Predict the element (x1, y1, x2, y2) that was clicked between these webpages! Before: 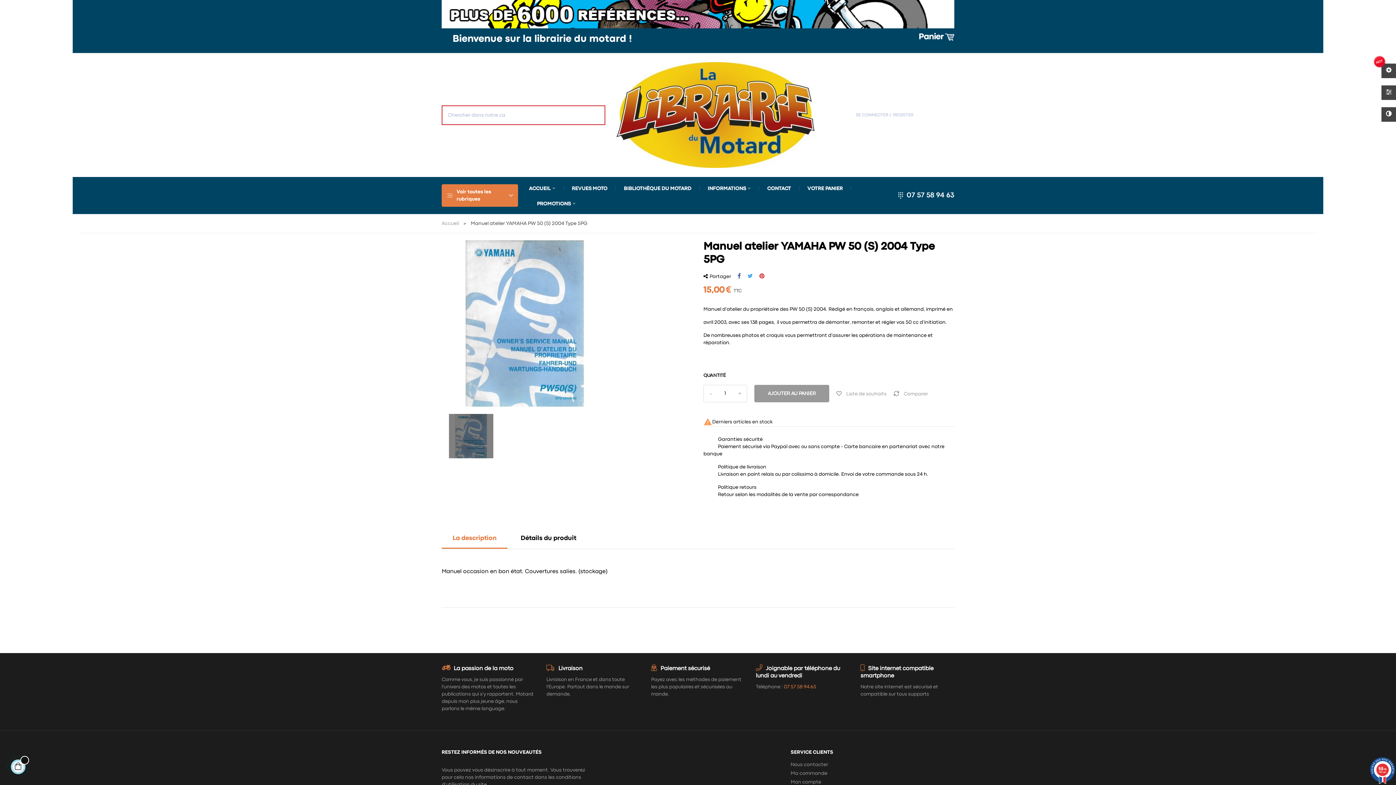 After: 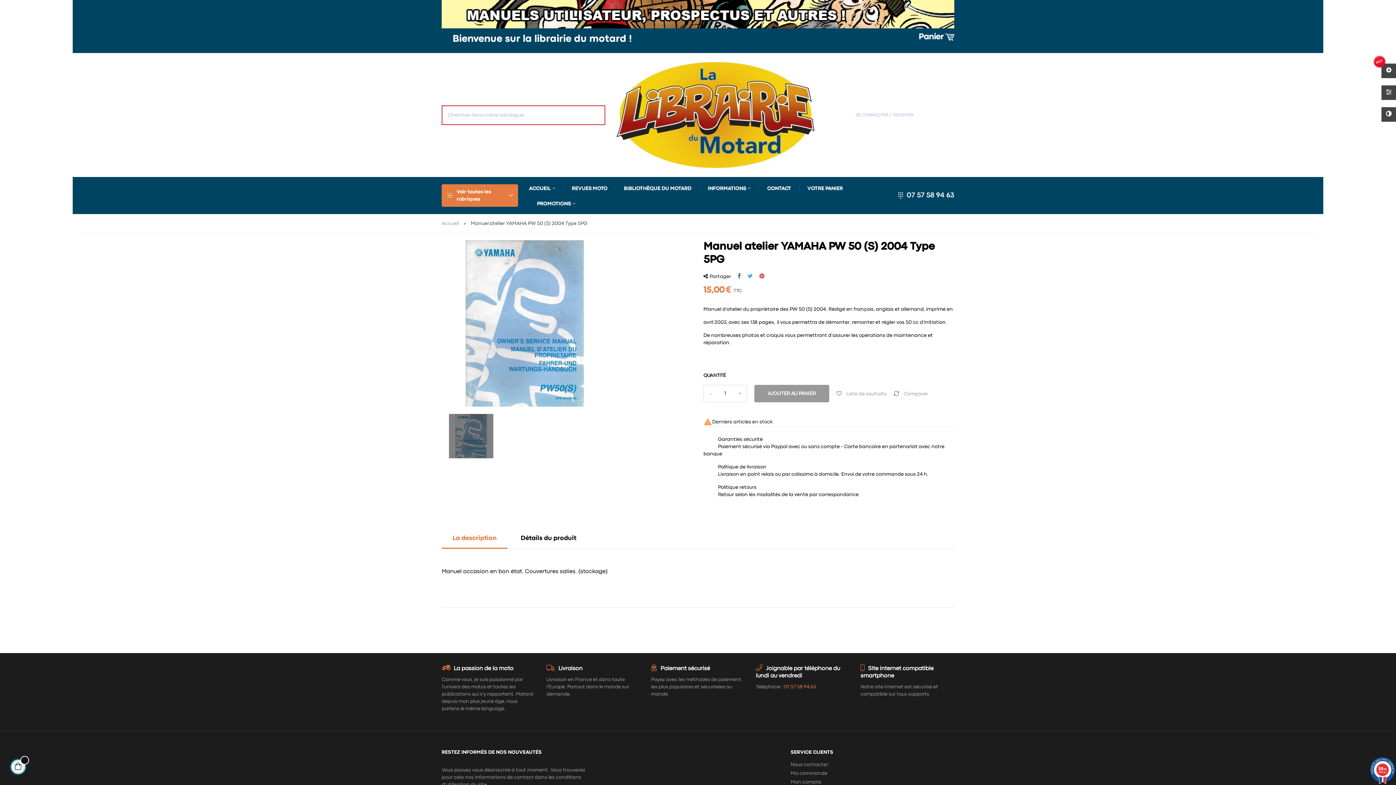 Action: bbox: (903, 192, 954, 199) label: 07 57 58 94 63